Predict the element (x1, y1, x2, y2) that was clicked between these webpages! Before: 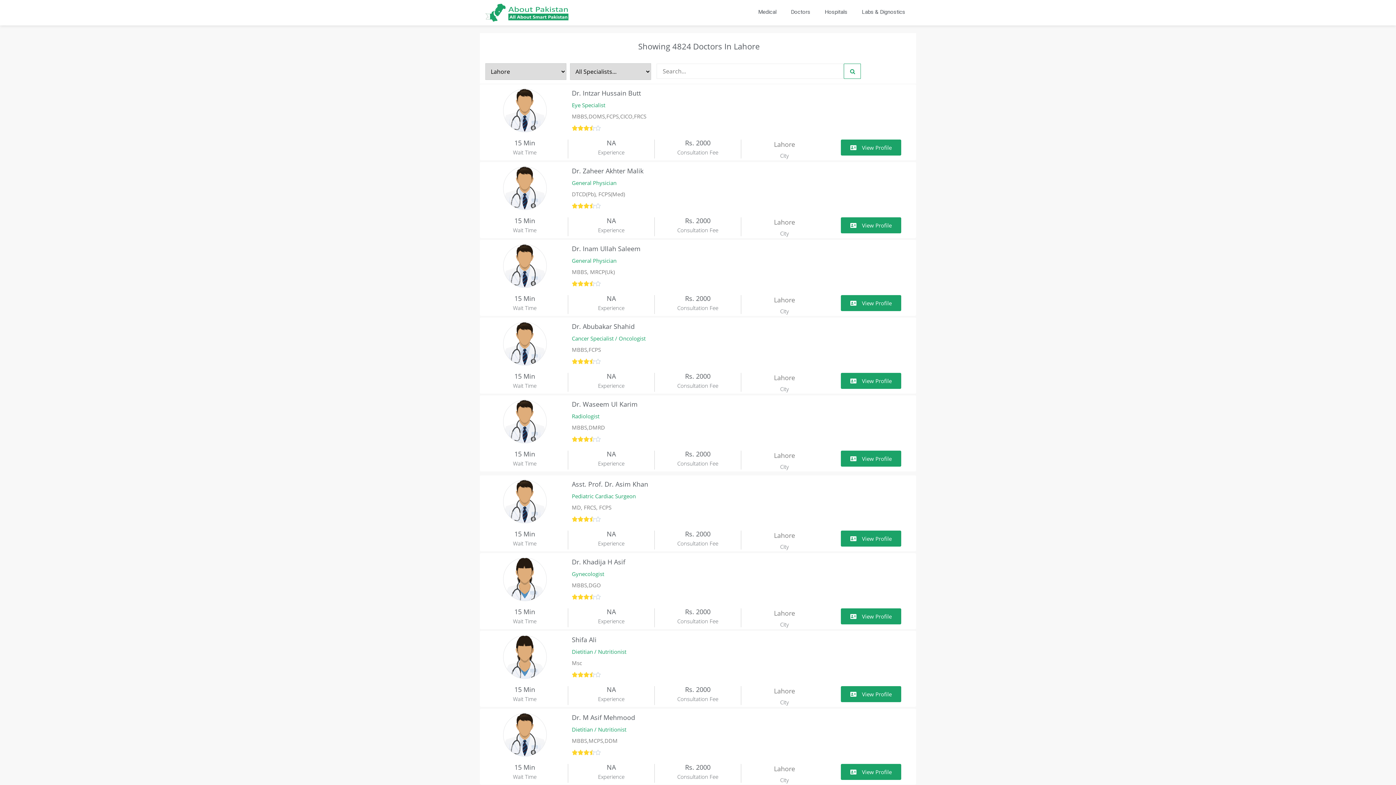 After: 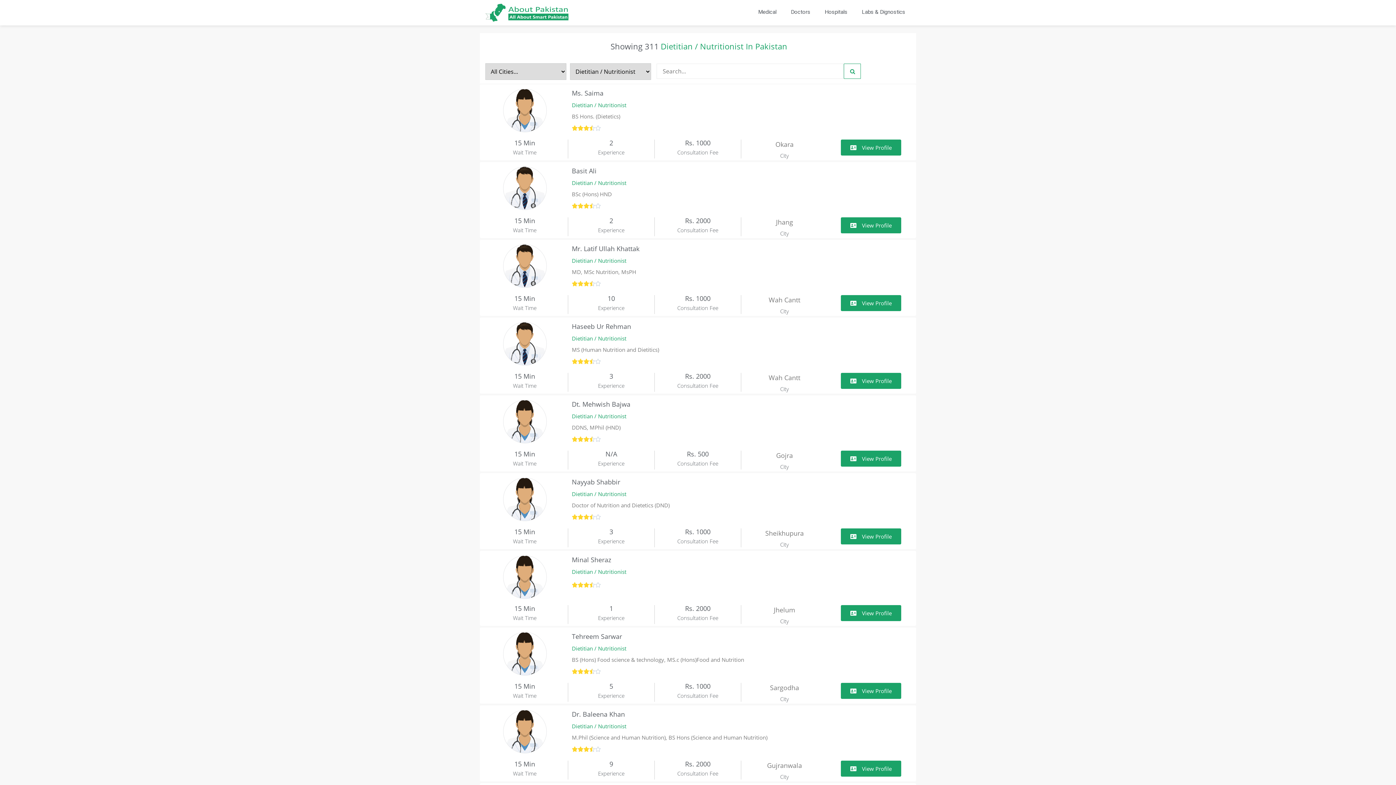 Action: bbox: (572, 725, 626, 733) label: Dietitian / Nutritionist